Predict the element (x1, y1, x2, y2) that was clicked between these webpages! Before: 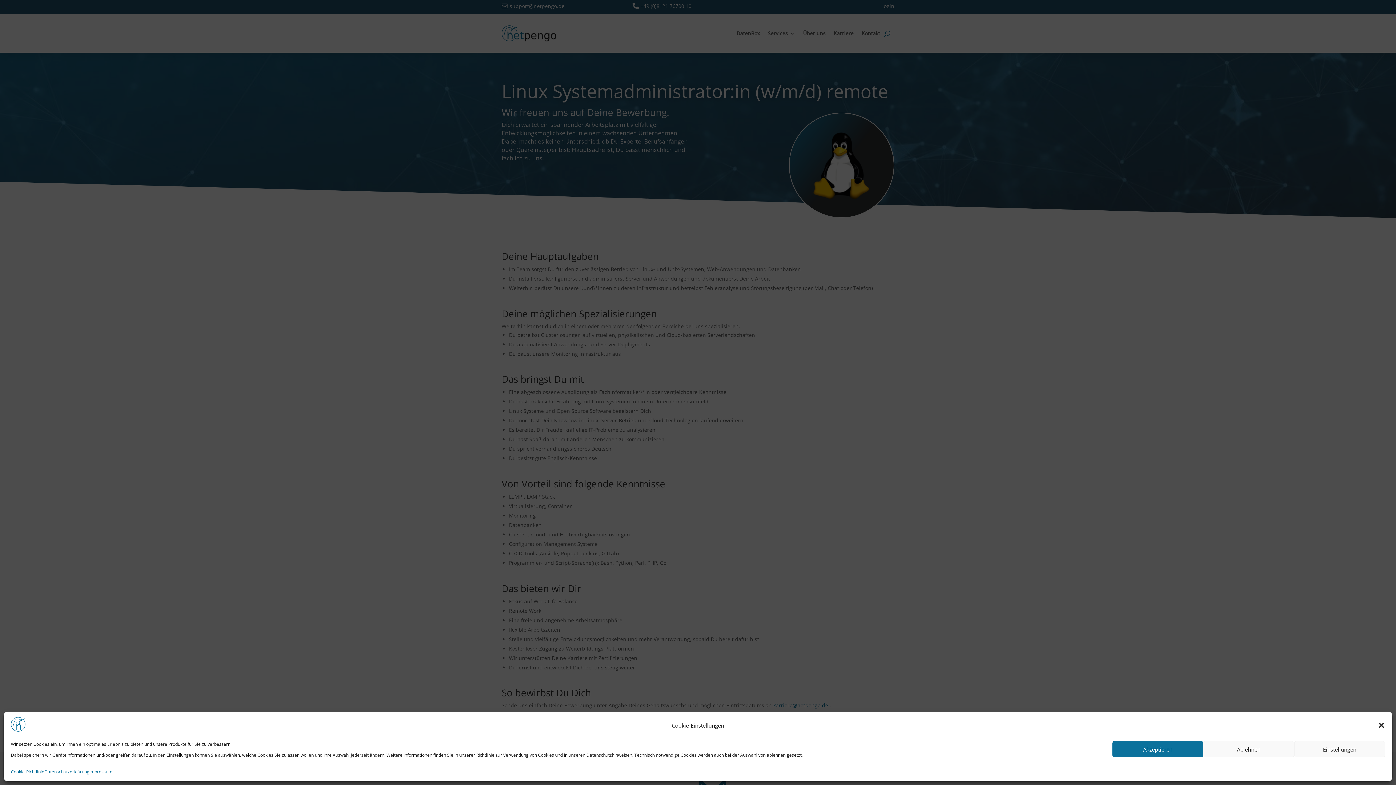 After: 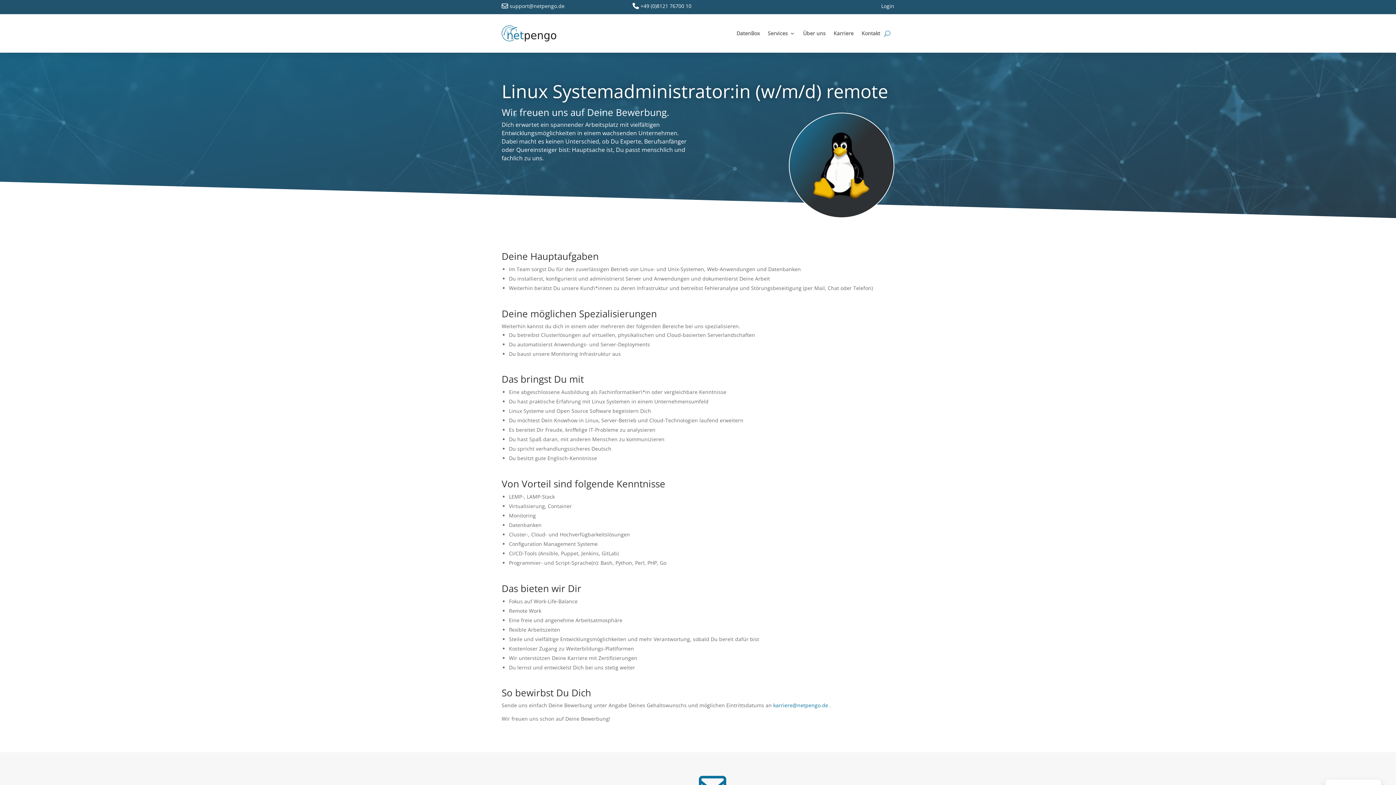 Action: label: Akzeptieren bbox: (1112, 741, 1203, 757)